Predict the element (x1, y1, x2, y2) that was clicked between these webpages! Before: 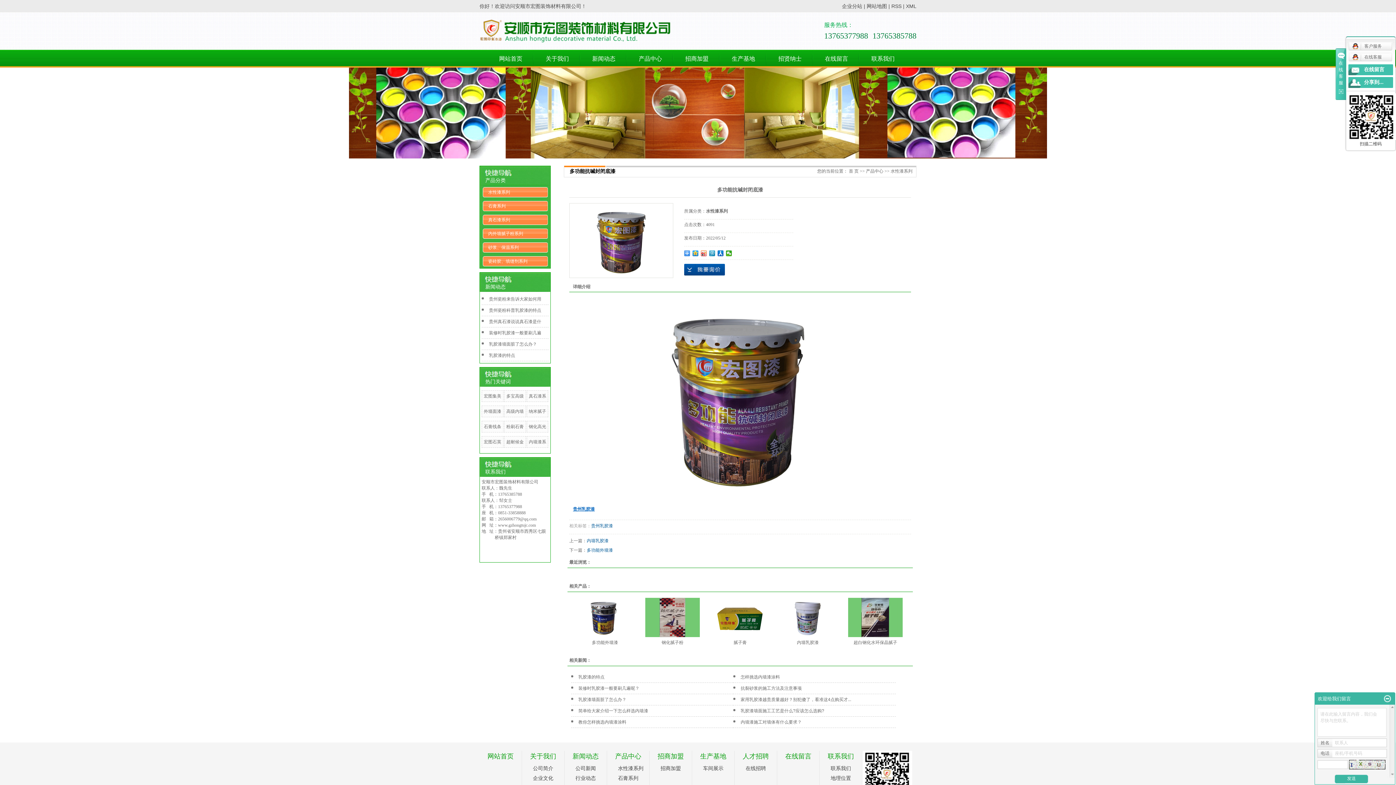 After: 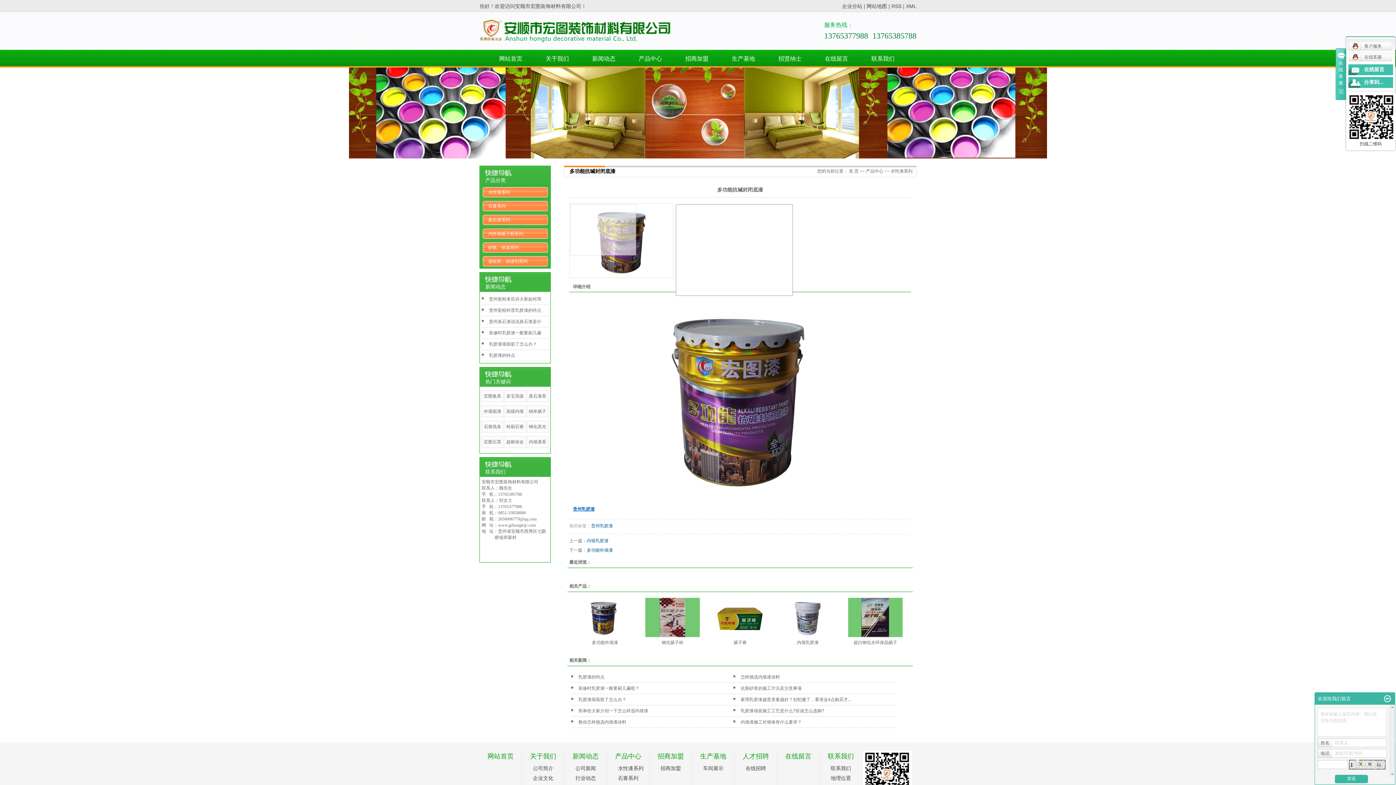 Action: bbox: (570, 204, 672, 277)